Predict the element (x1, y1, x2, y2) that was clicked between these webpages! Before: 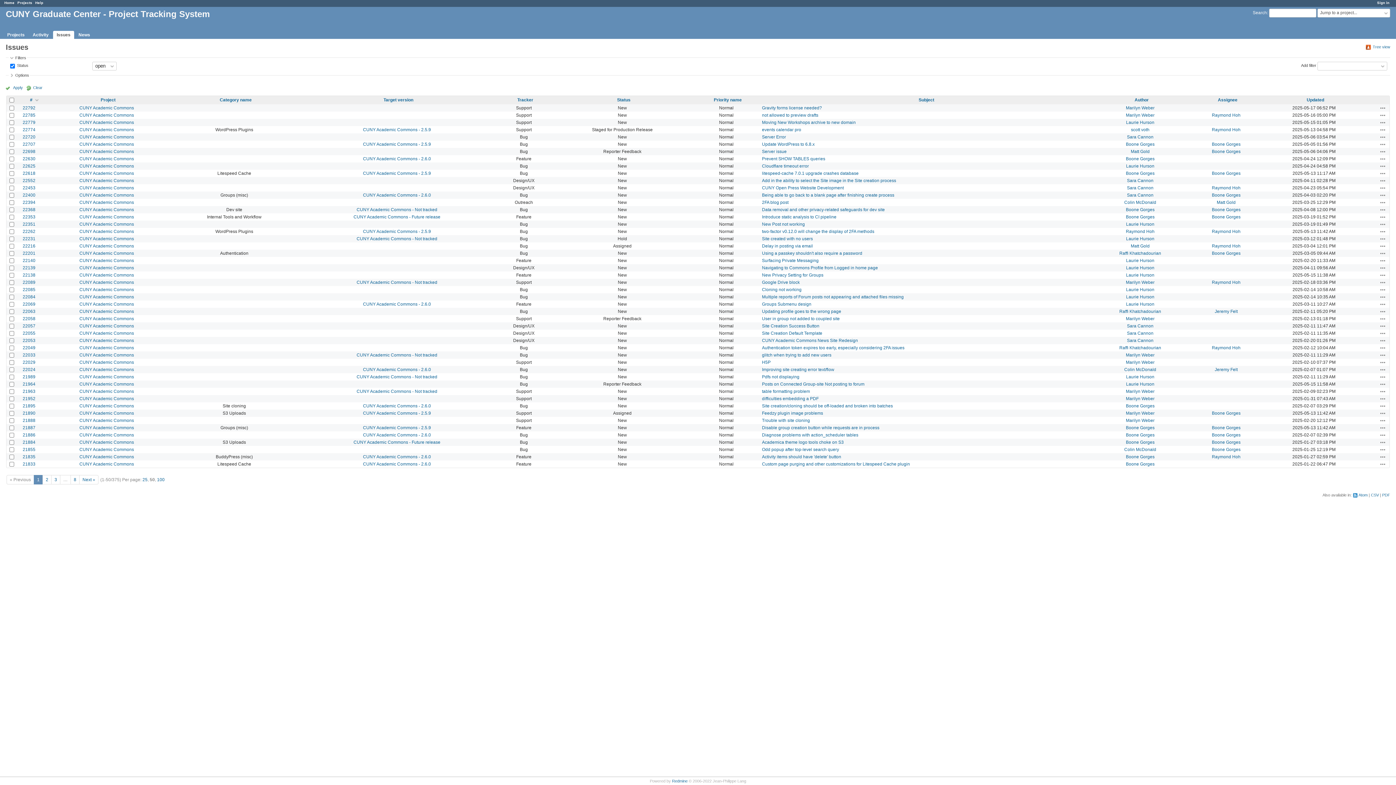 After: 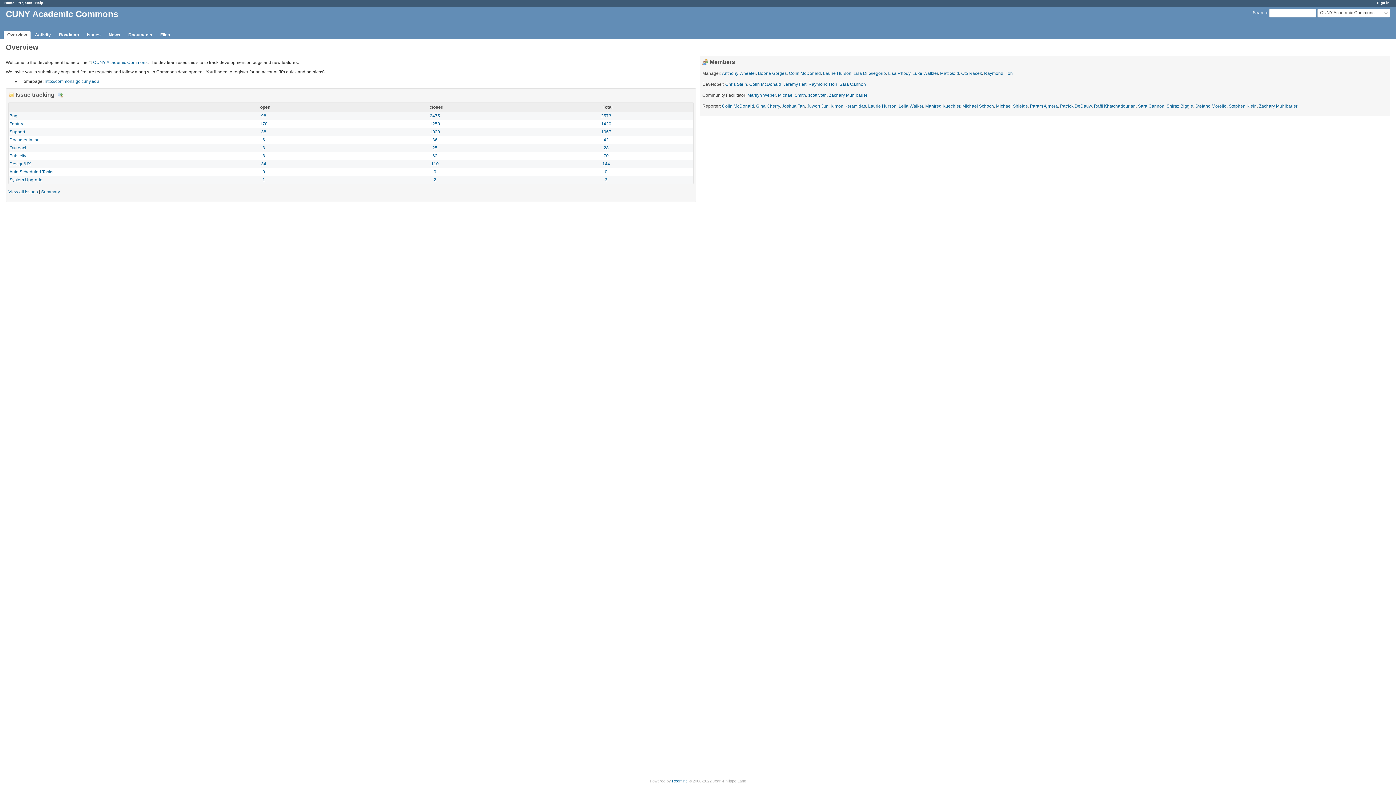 Action: label: CUNY Academic Commons bbox: (79, 338, 134, 343)